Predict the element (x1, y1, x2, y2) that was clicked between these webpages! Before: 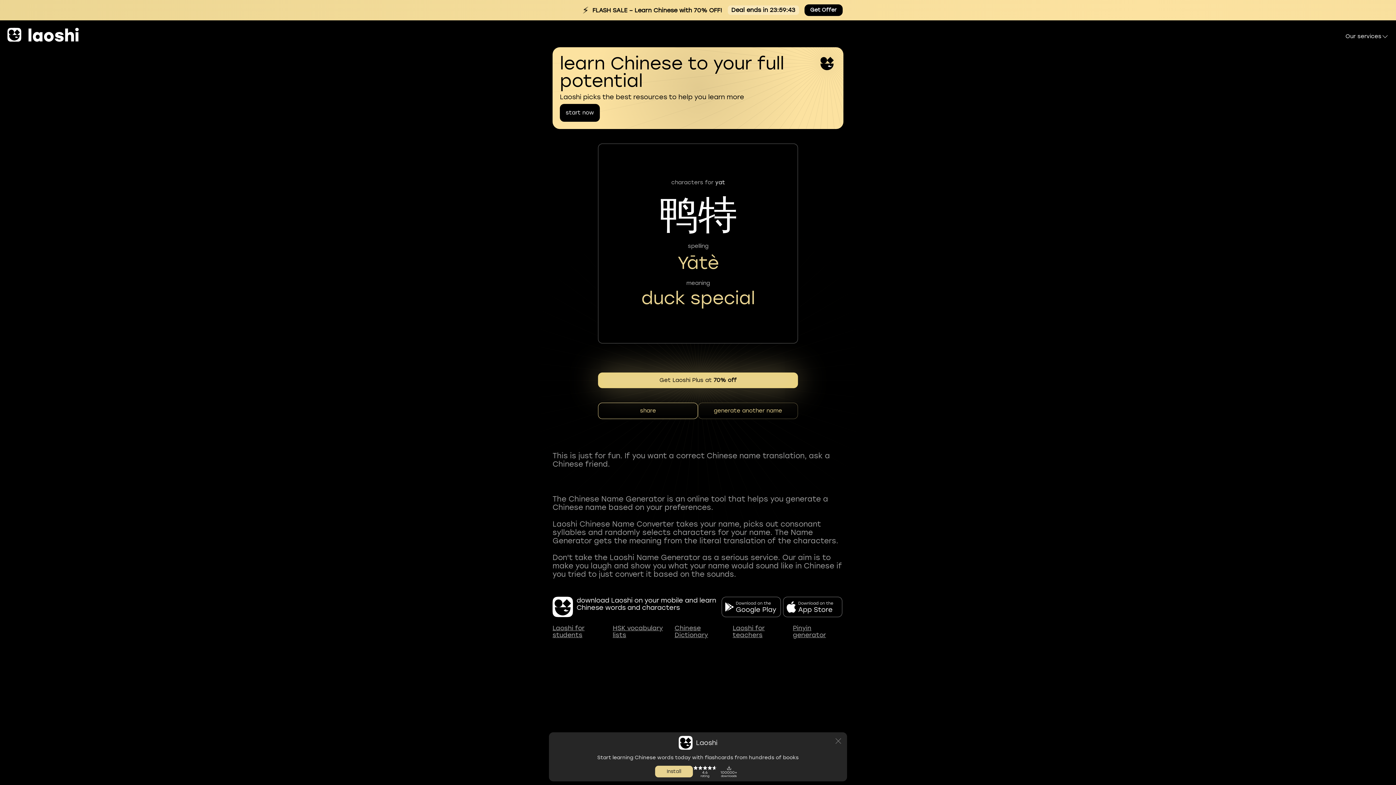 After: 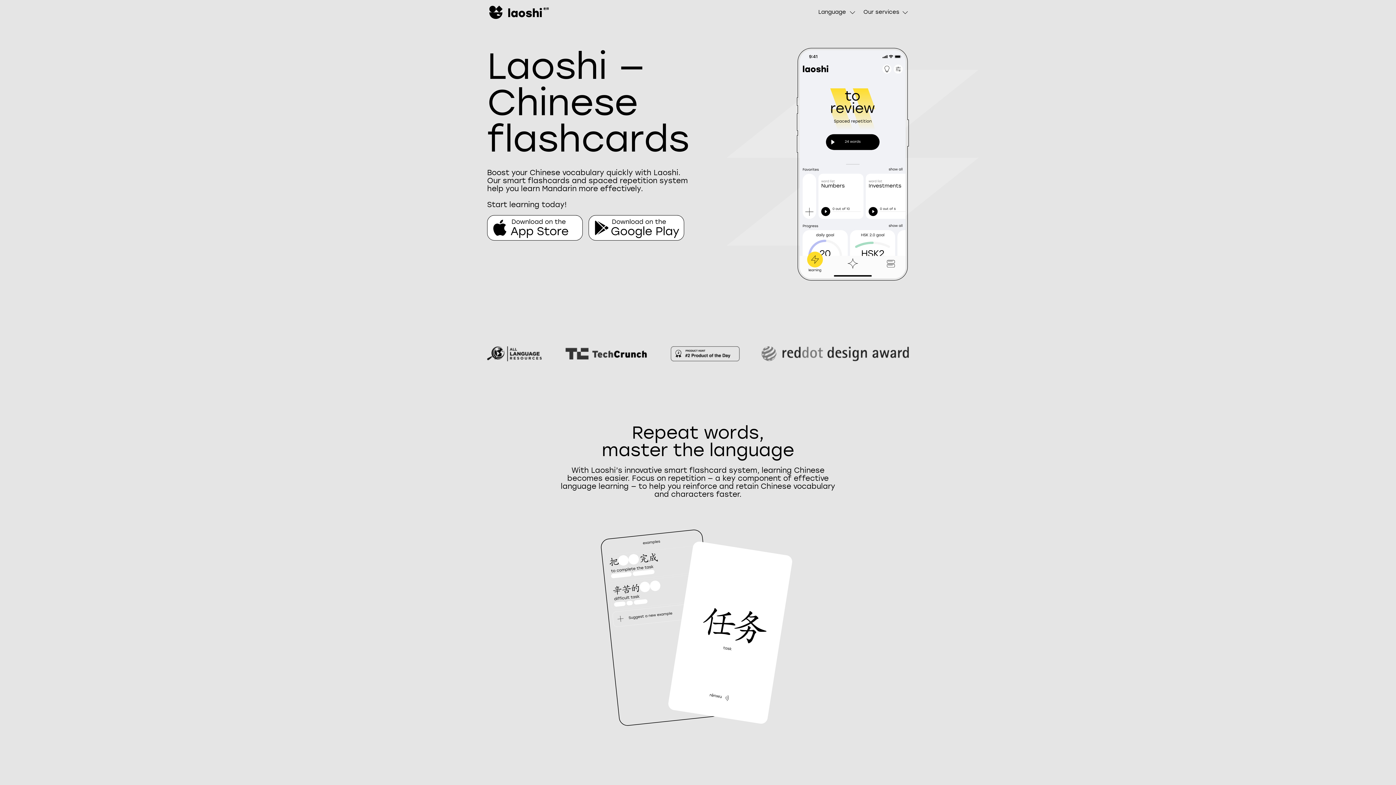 Action: bbox: (783, 597, 842, 617)